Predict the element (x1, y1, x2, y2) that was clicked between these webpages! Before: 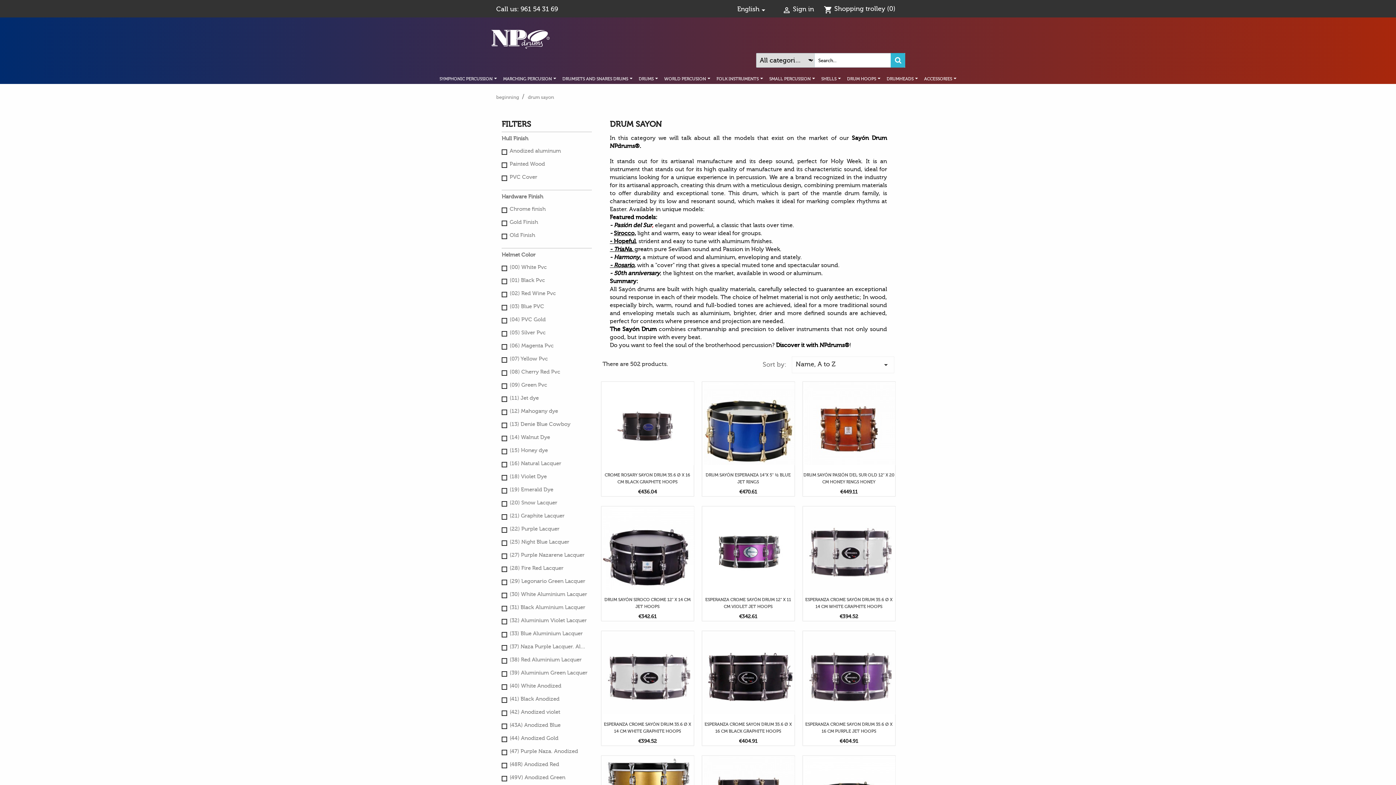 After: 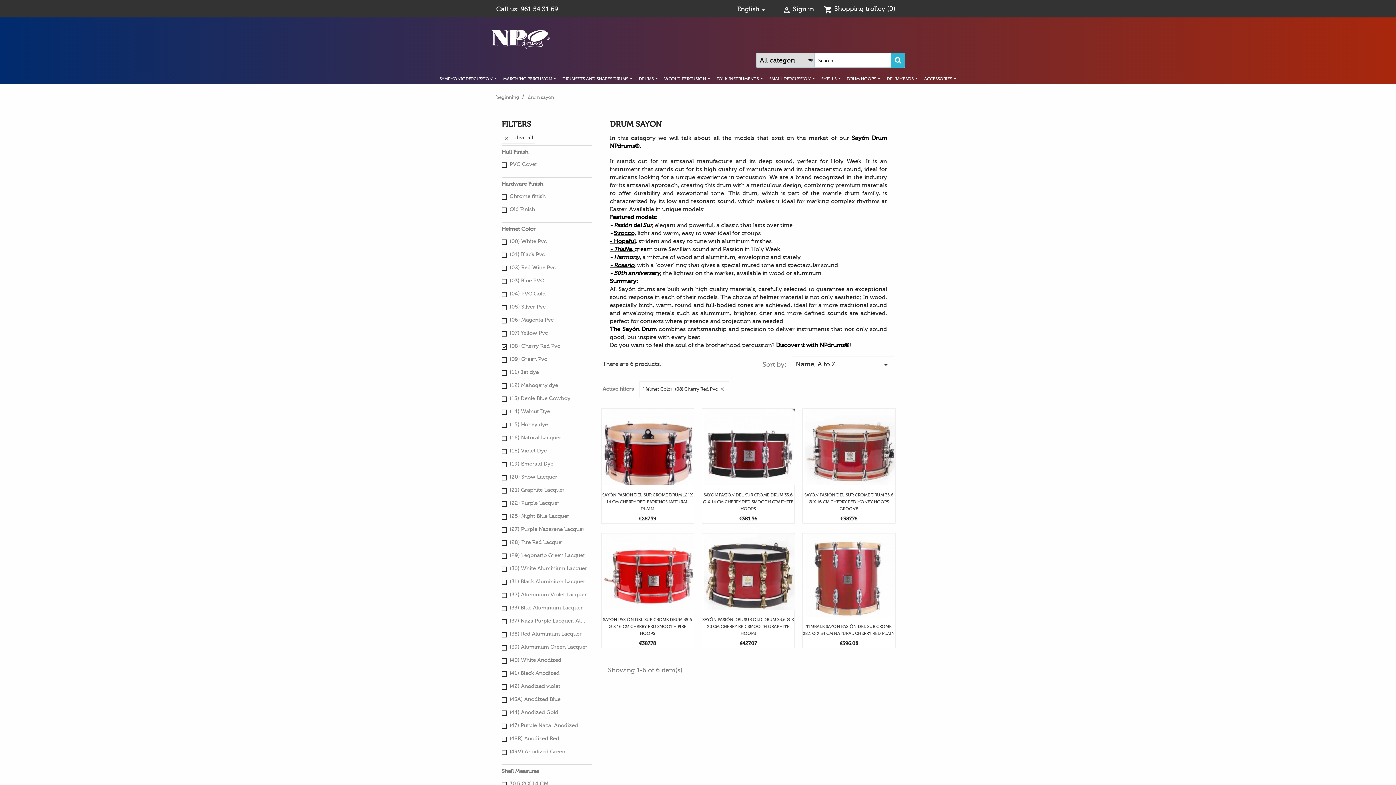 Action: bbox: (509, 368, 588, 376) label: (08) Cherry Red Pvc